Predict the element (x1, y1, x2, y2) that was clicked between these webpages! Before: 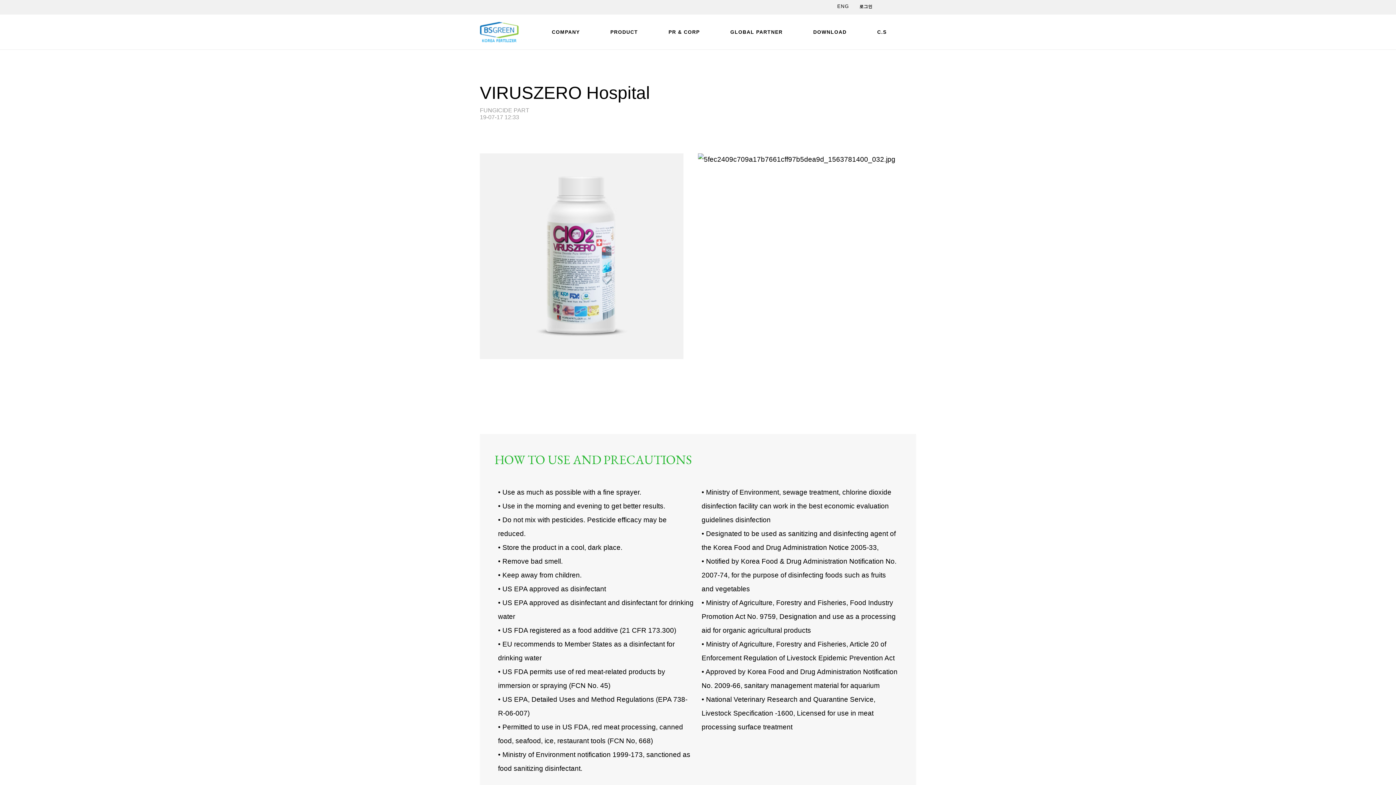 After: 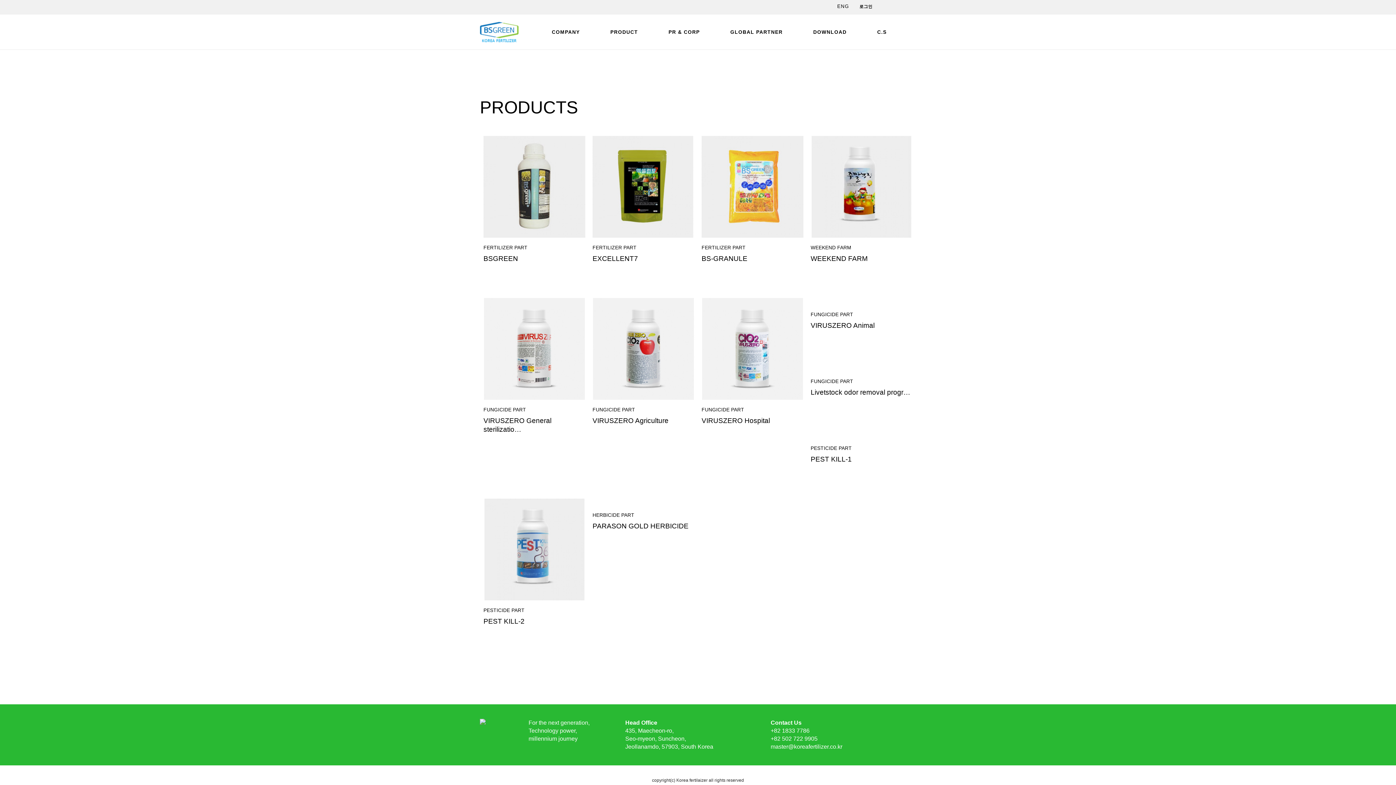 Action: label: PRODUCT bbox: (596, 14, 652, 49)